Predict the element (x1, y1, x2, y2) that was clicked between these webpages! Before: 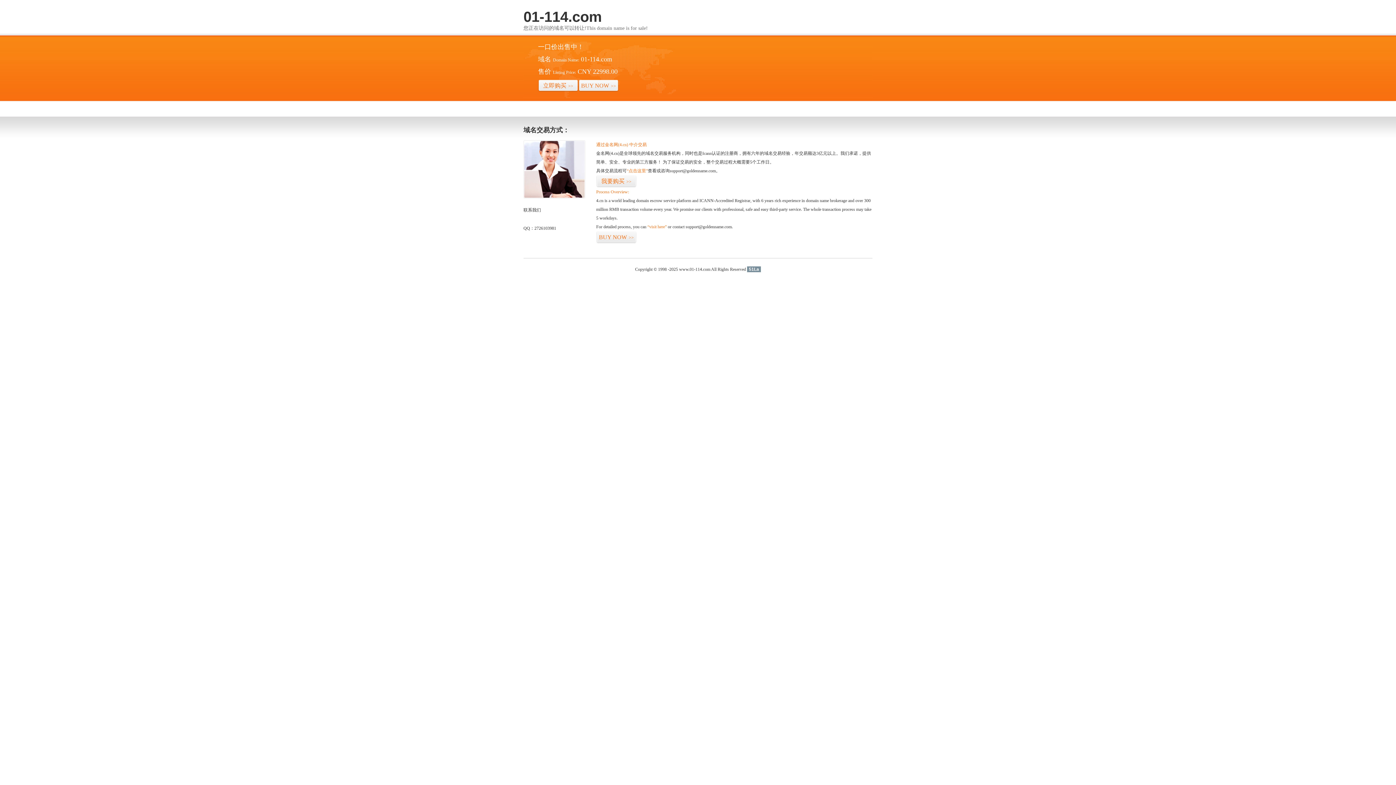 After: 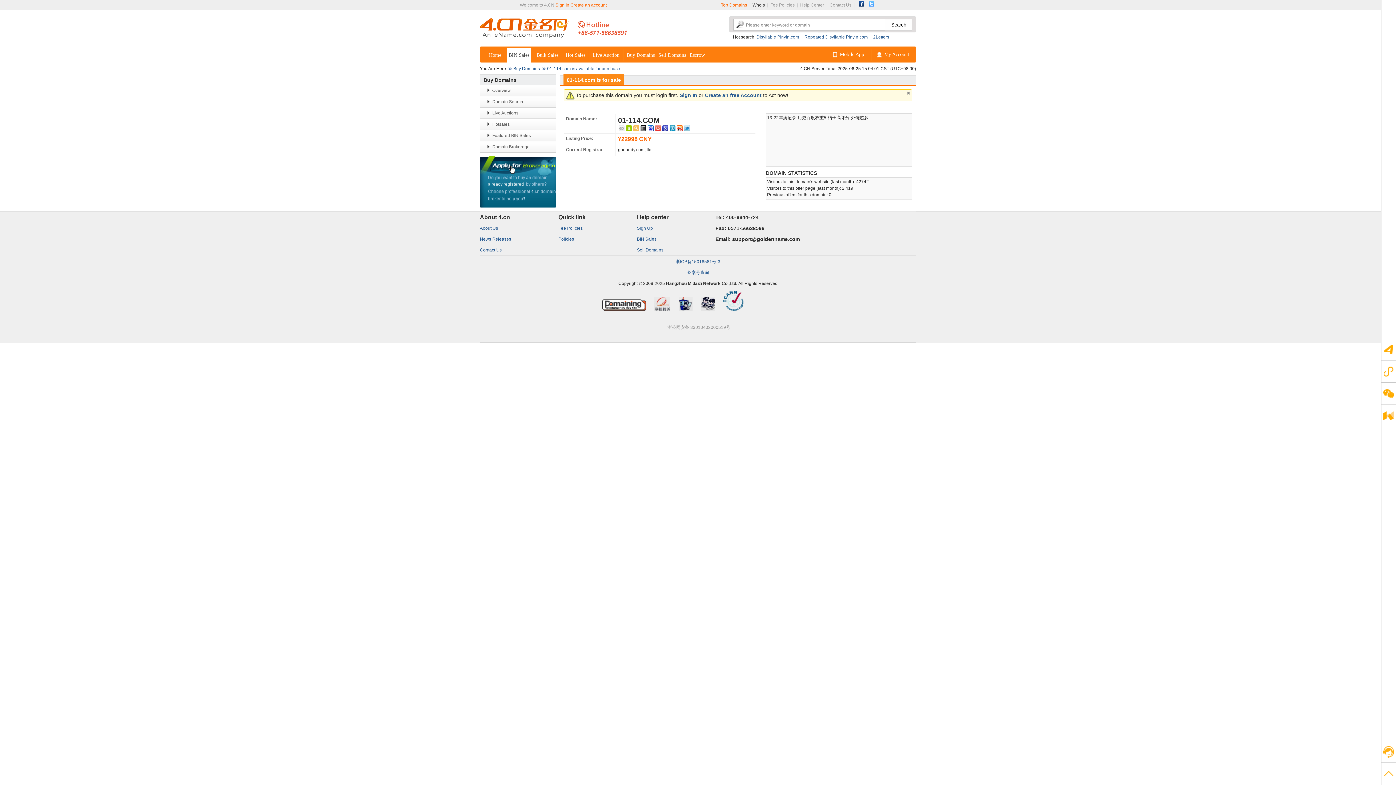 Action: label: 我要购买>> bbox: (596, 175, 636, 187)